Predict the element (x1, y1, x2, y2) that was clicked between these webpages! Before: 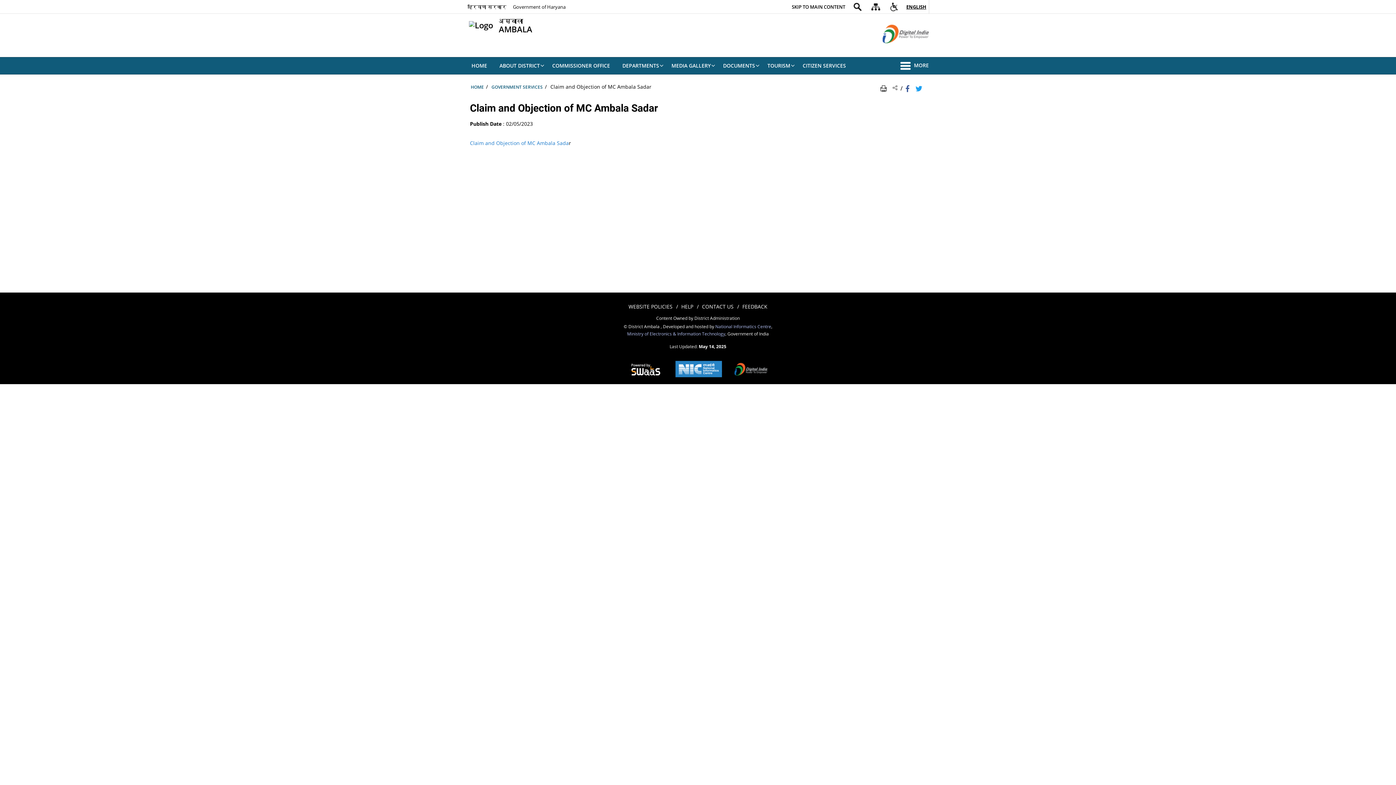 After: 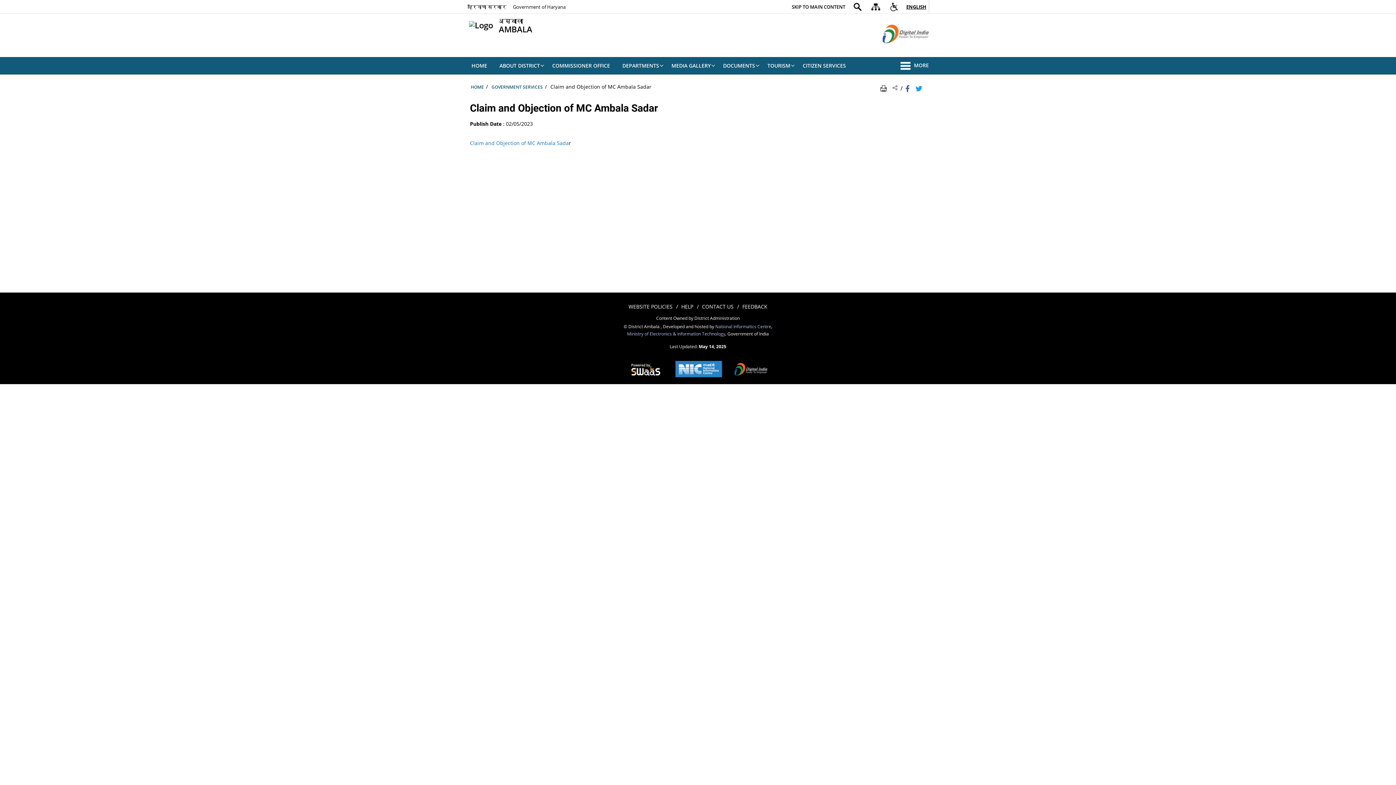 Action: bbox: (670, 355, 727, 384) label: http://www.nic.in/ - External site that opens in a new window